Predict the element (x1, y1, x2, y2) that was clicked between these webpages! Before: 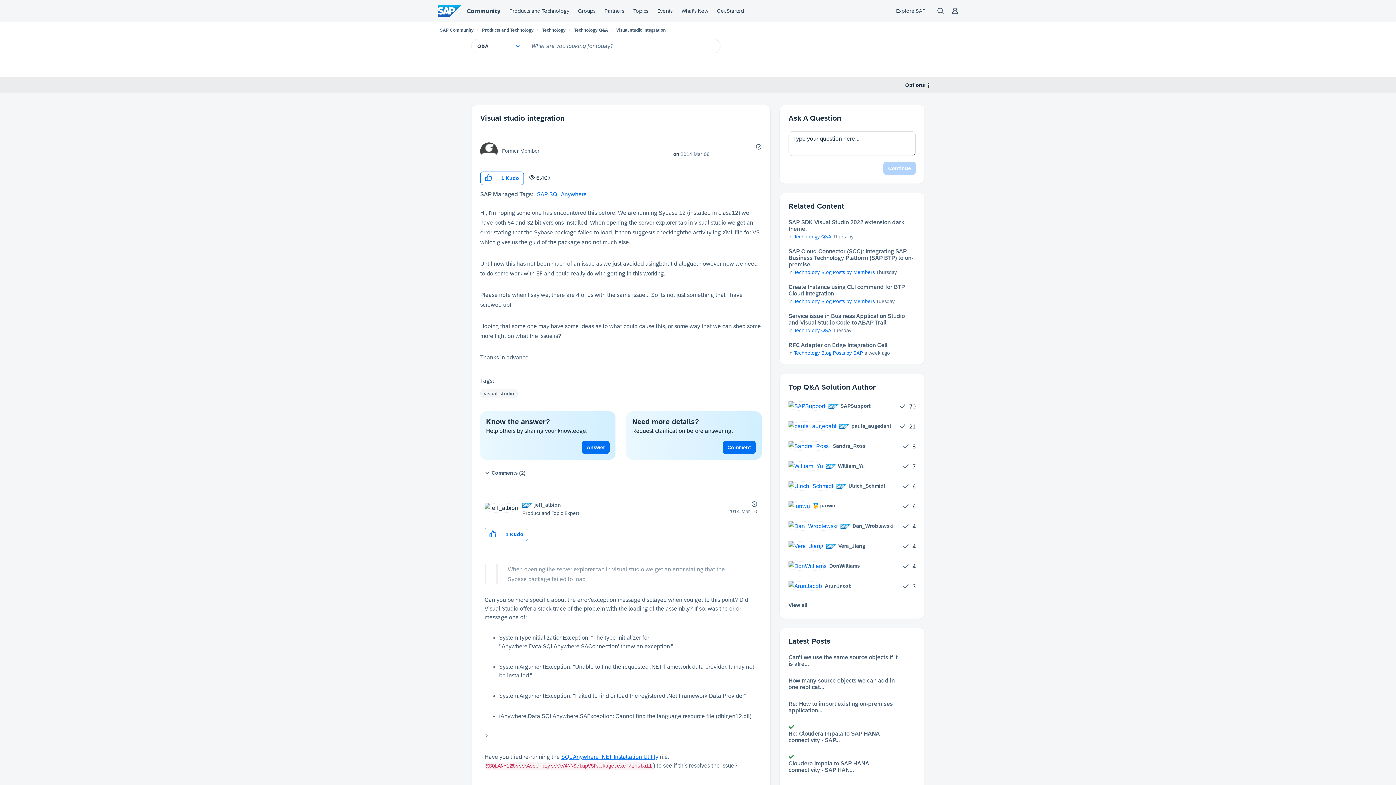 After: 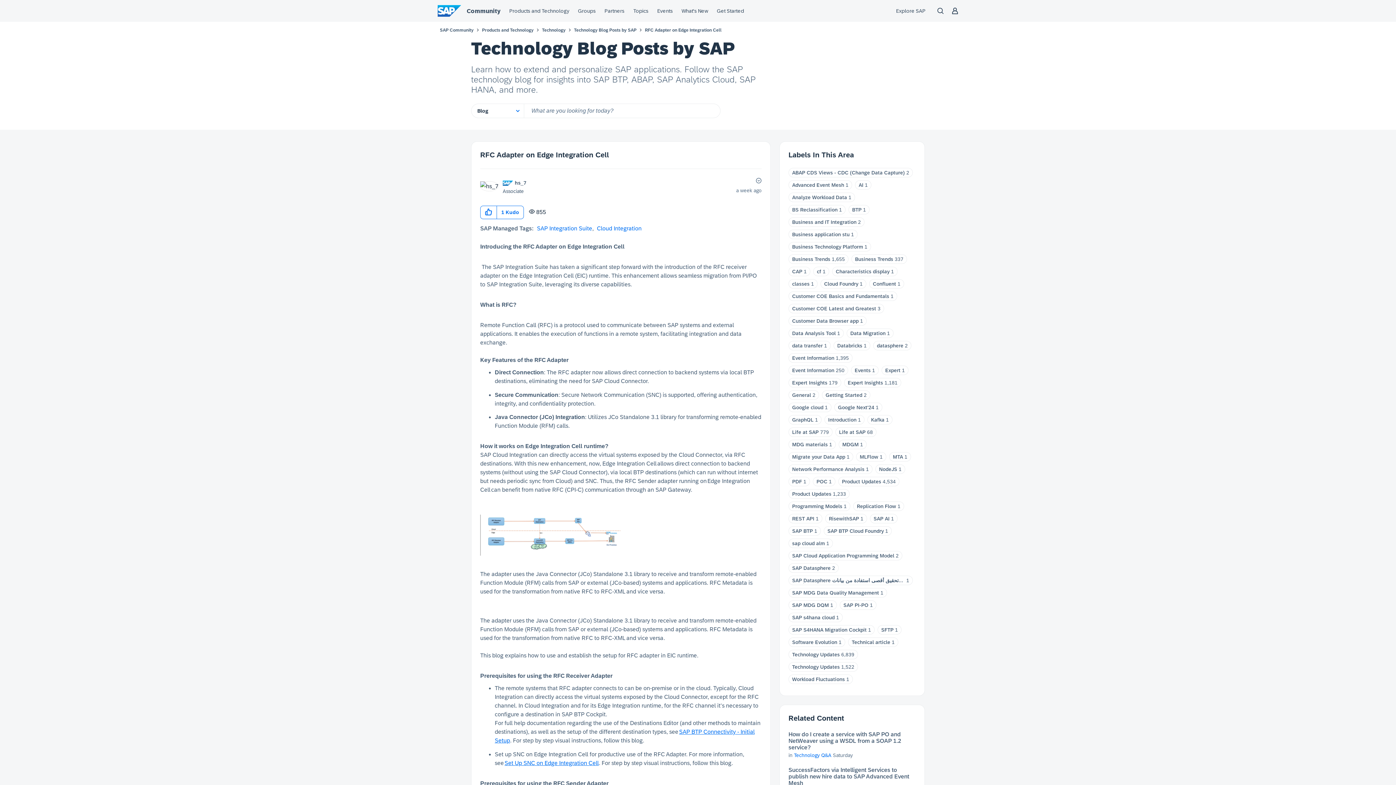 Action: label: RFC Adapter on Edge Integration Cell bbox: (788, 342, 887, 348)